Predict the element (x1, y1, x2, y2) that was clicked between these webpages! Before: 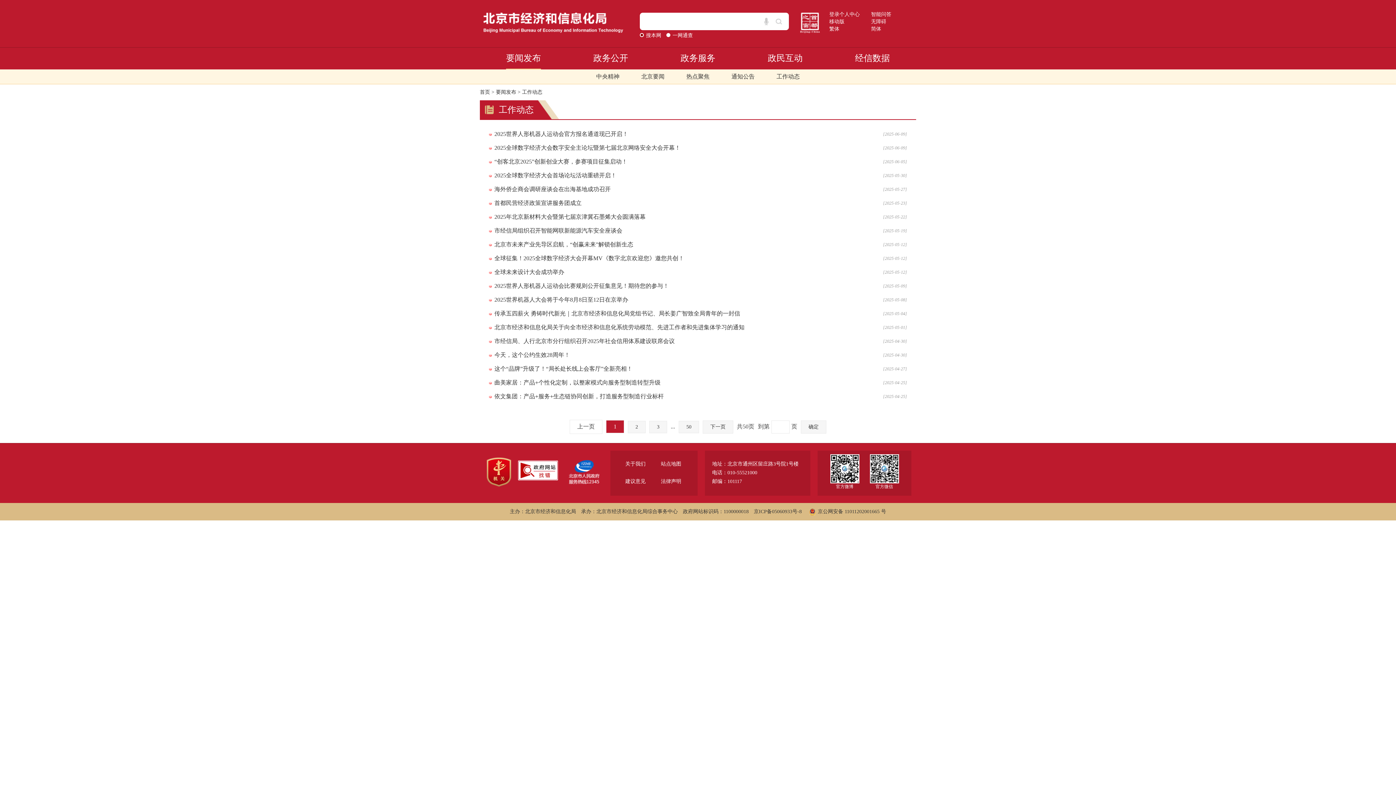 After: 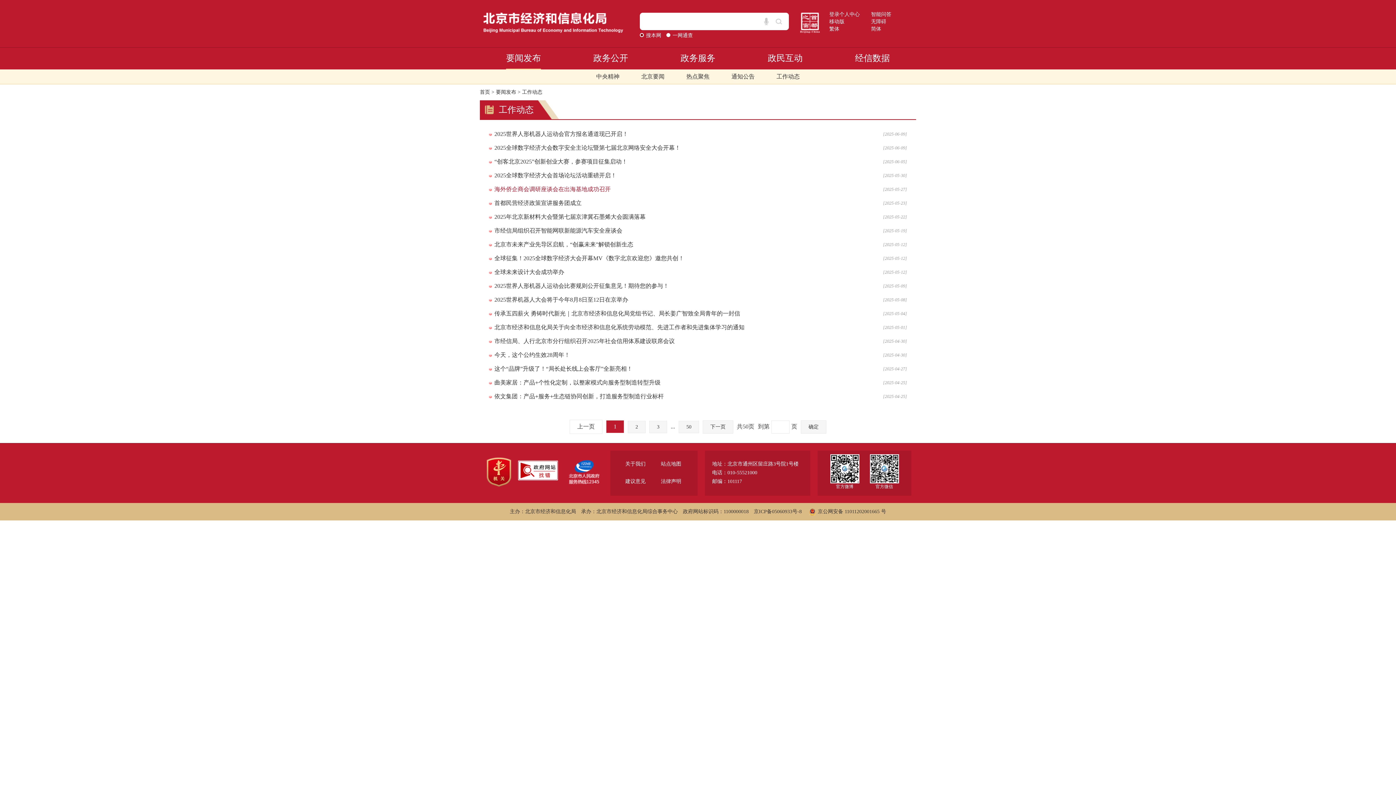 Action: bbox: (494, 186, 610, 192) label: 海外侨企商会调研座谈会在出海基地成功召开